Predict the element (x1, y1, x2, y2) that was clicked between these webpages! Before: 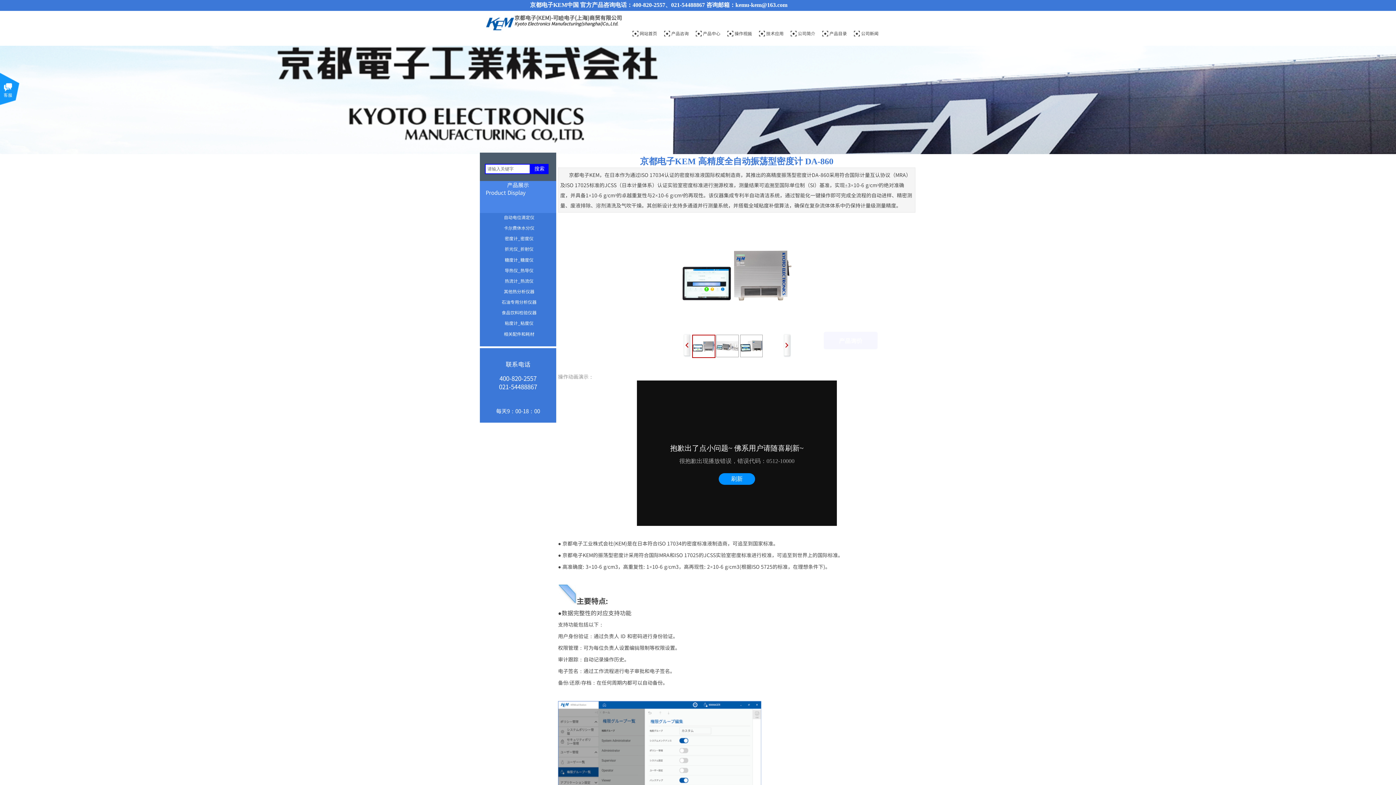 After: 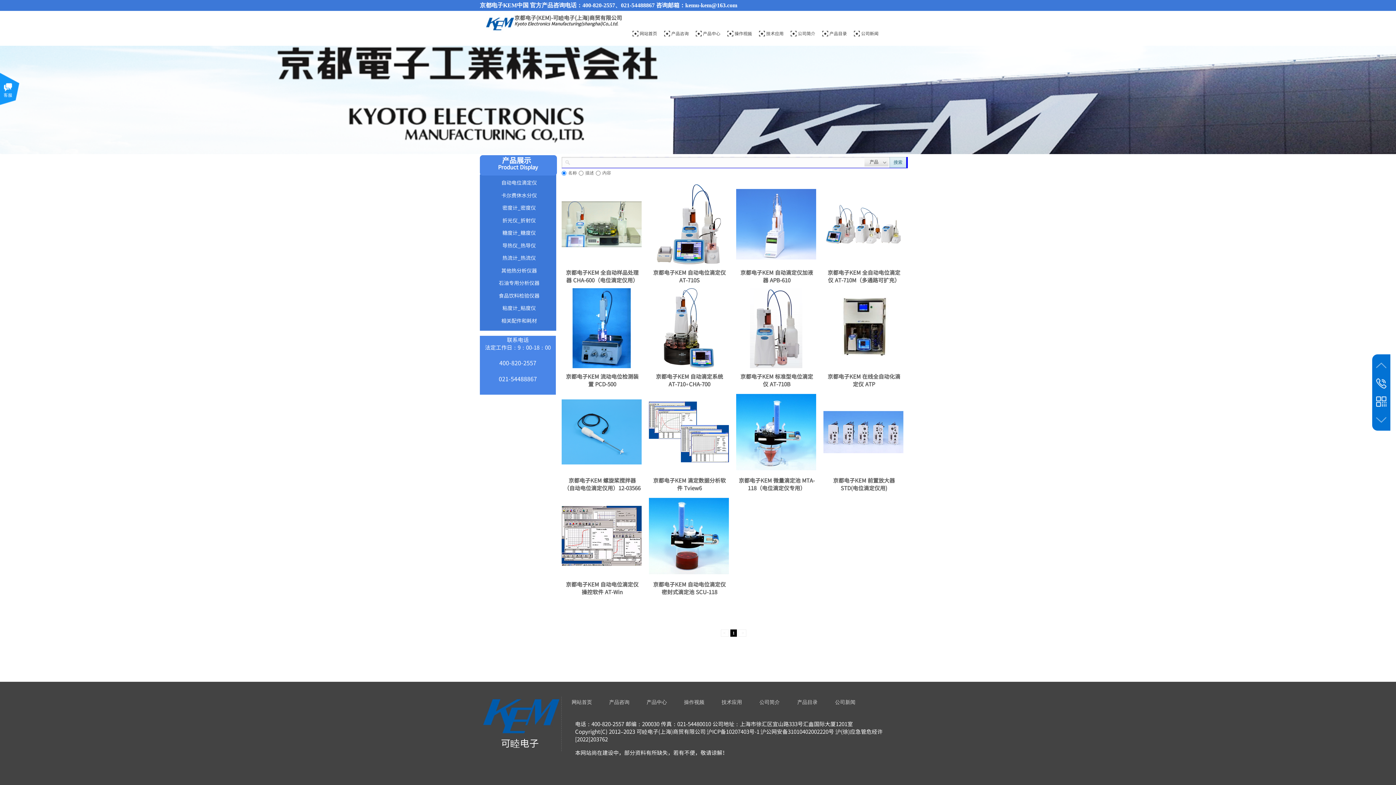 Action: label: 自动电位滴定仪 bbox: (483, 213, 554, 221)